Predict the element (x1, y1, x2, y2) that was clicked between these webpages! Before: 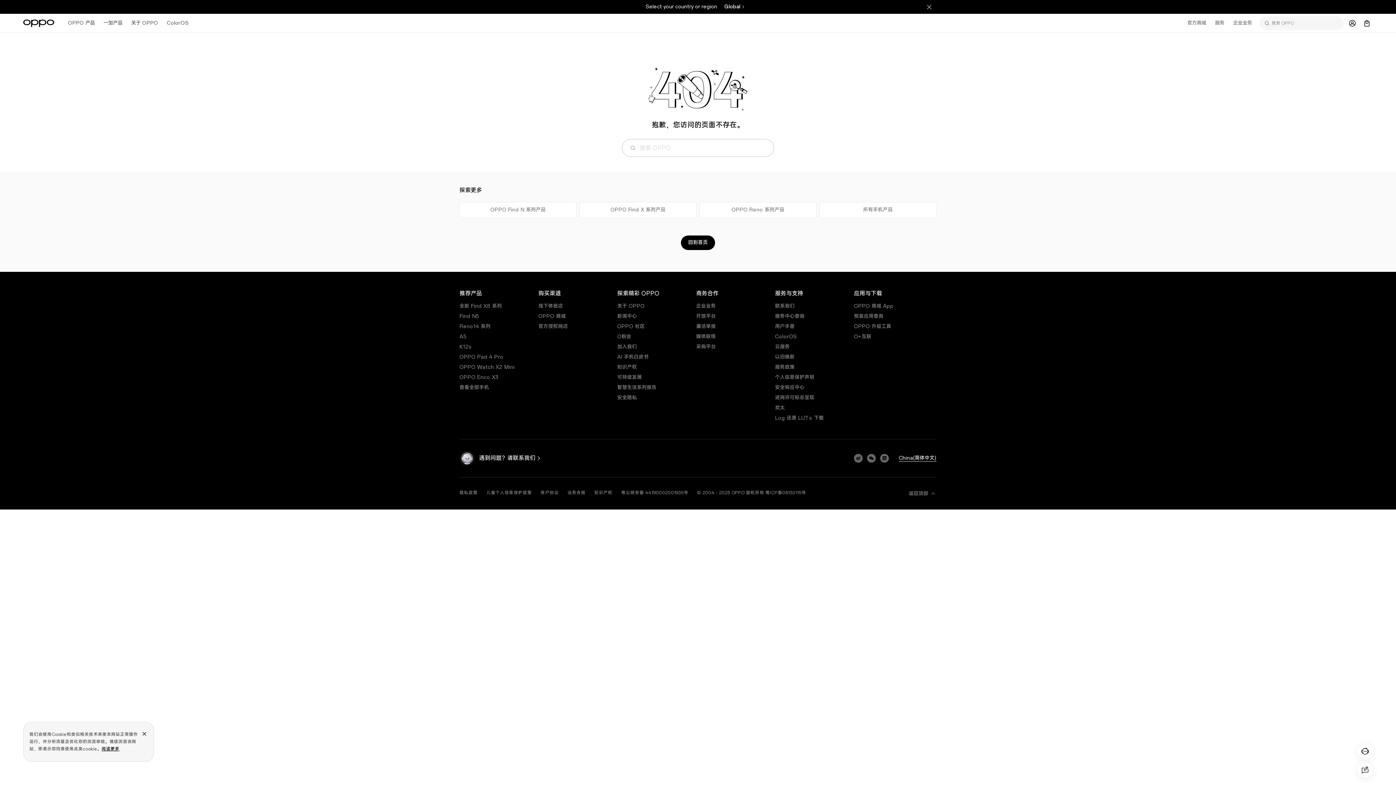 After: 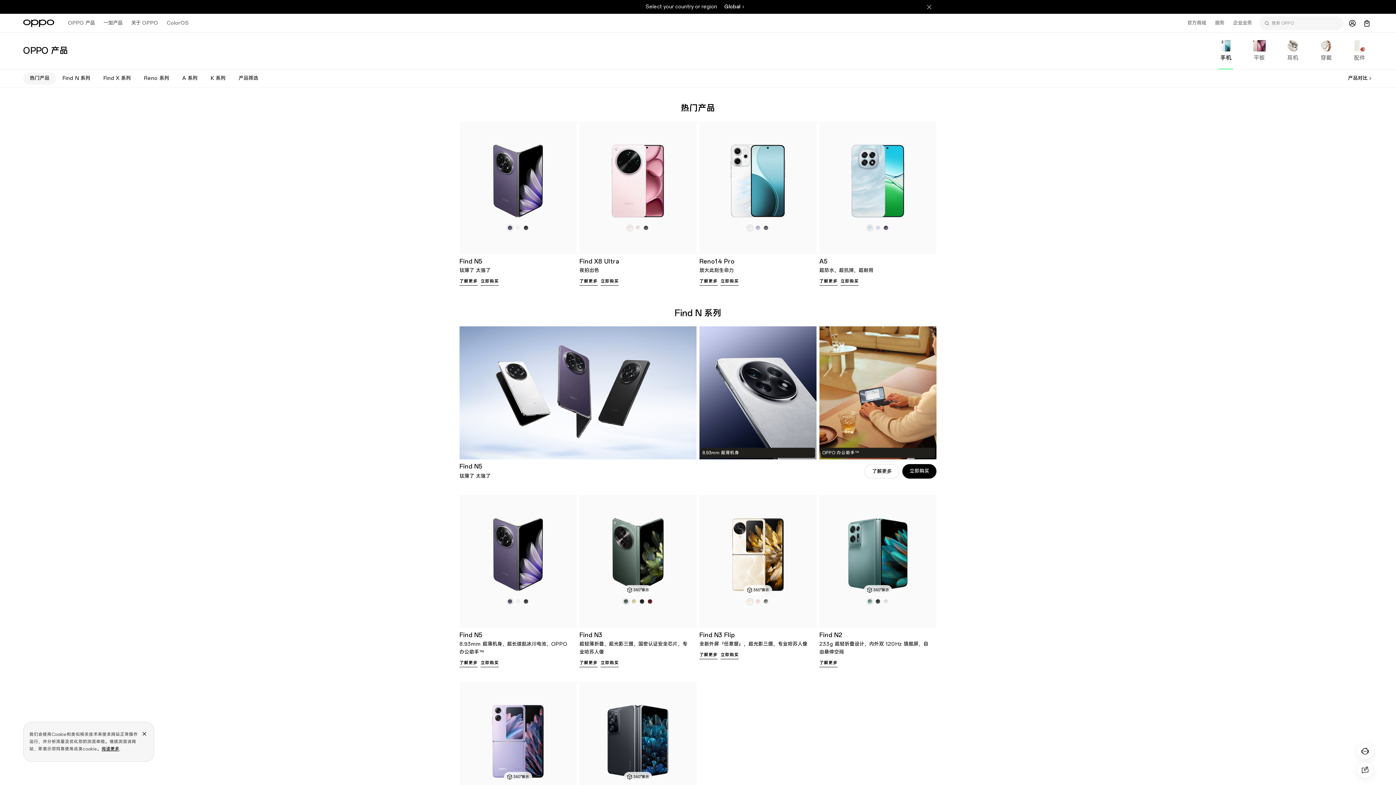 Action: label: OPPO Find N 系列产品 bbox: (459, 202, 576, 218)